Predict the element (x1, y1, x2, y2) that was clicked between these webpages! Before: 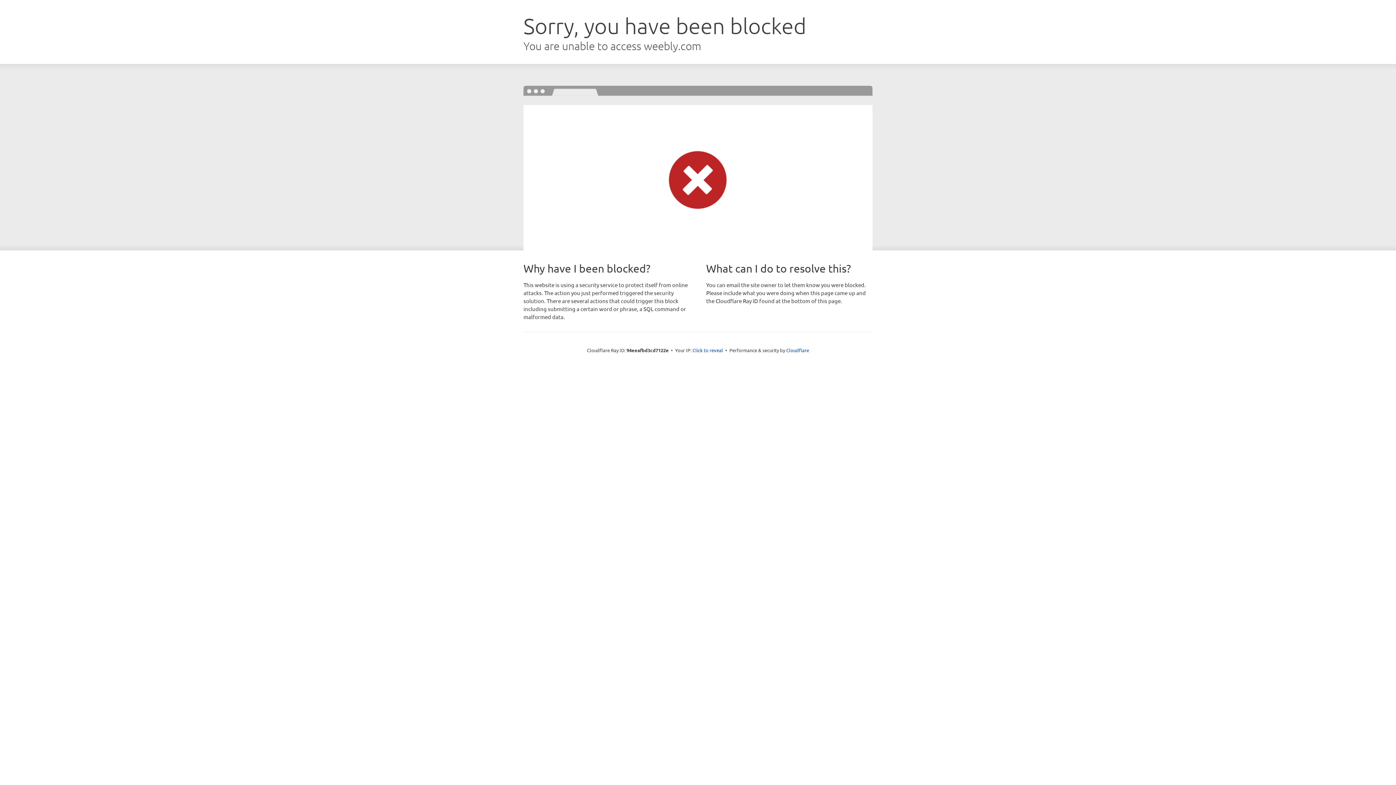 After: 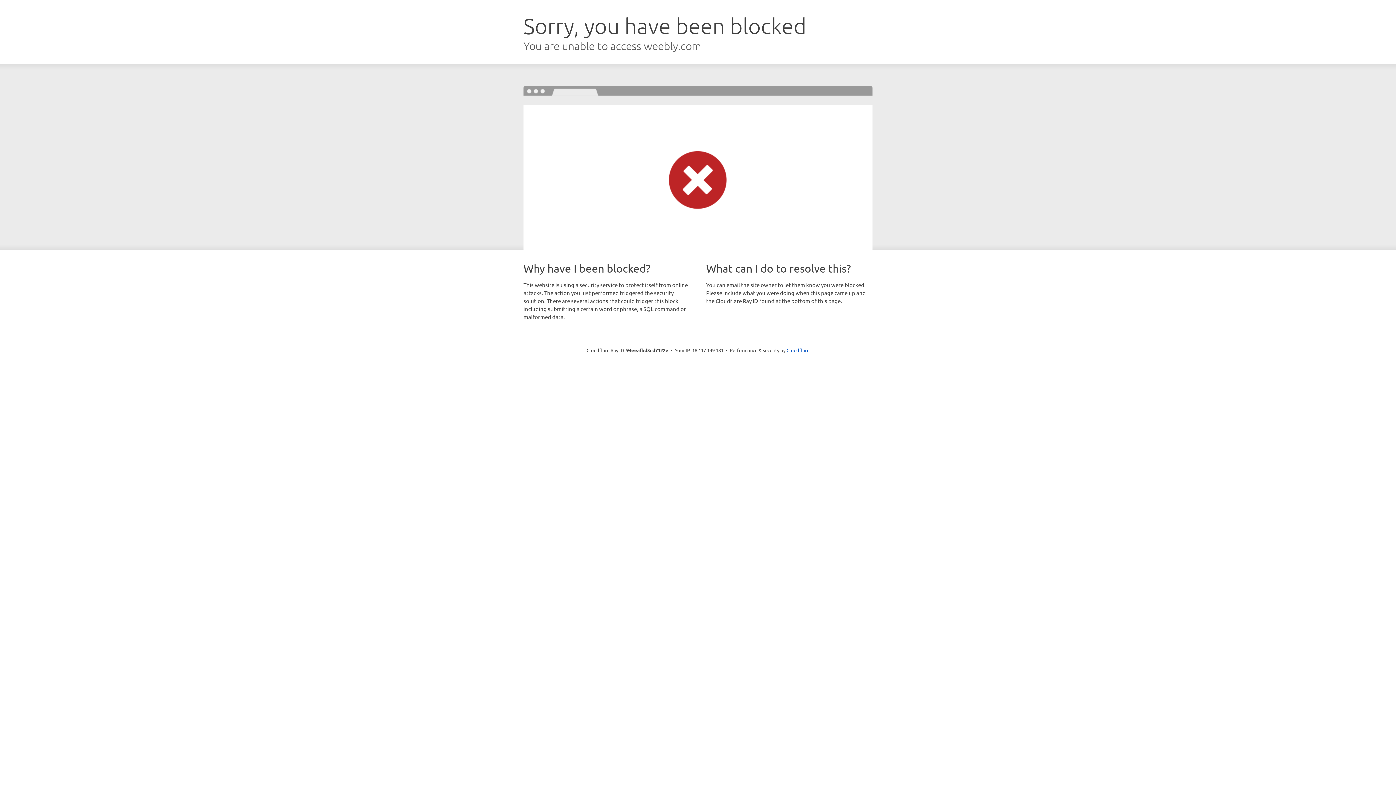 Action: label: Click to reveal bbox: (692, 346, 723, 353)